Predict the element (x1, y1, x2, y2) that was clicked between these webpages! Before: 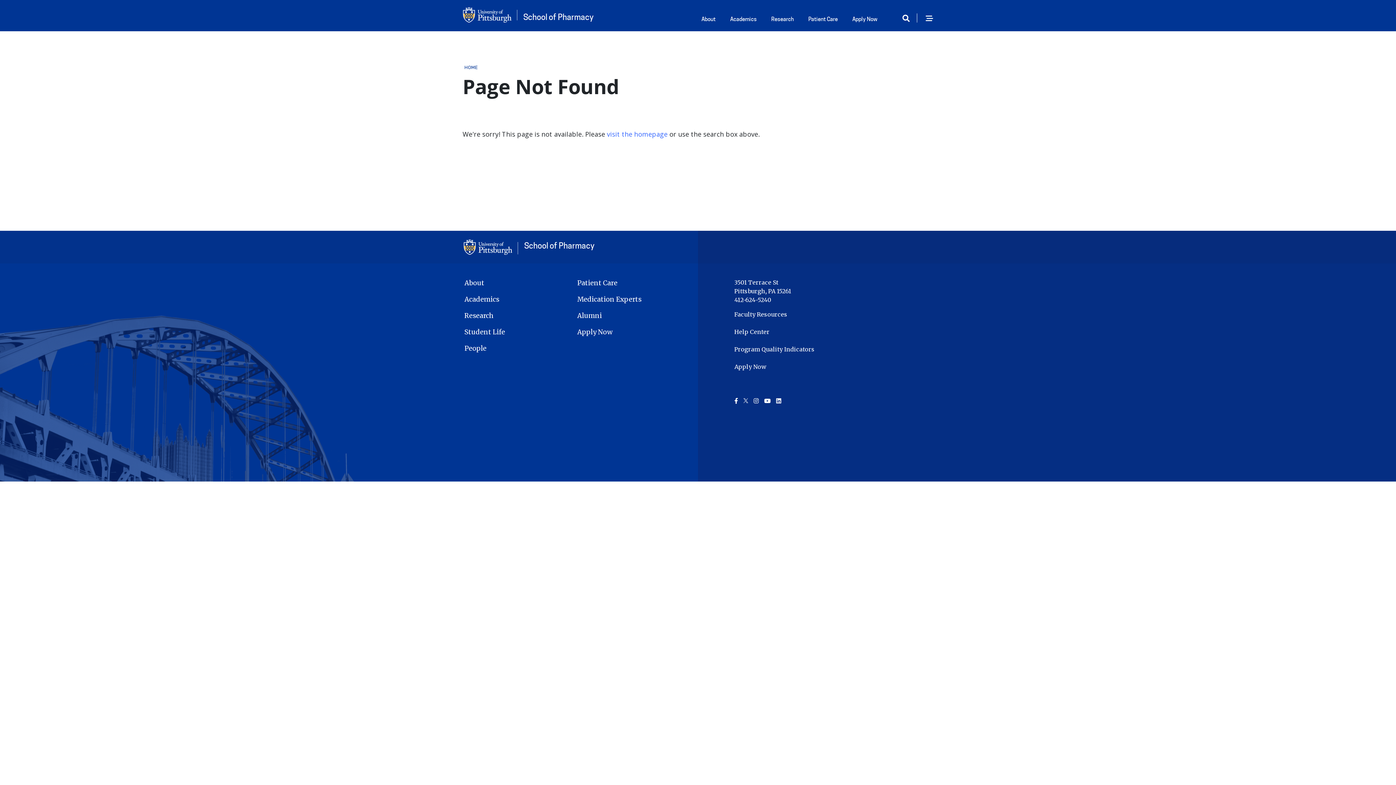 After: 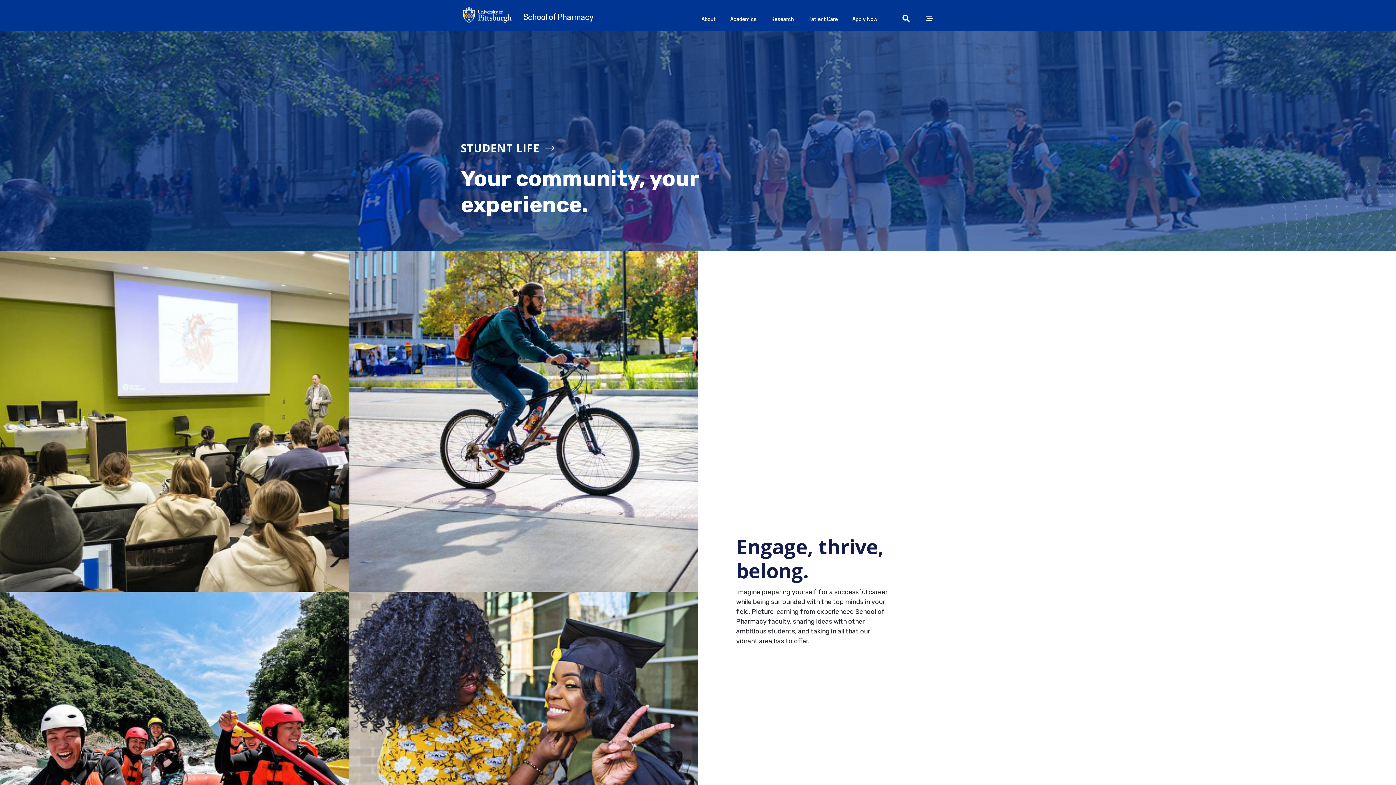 Action: bbox: (464, 327, 563, 337) label: Student Life